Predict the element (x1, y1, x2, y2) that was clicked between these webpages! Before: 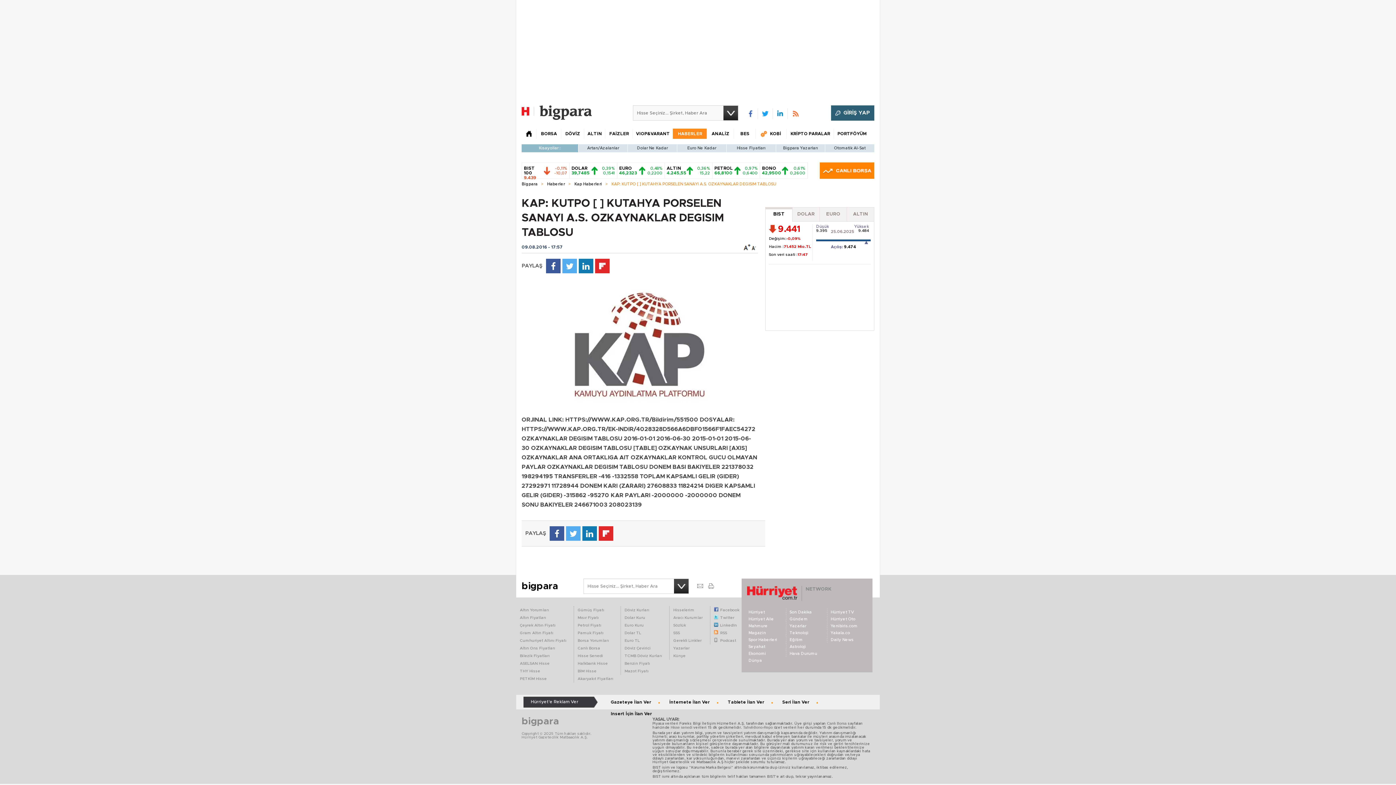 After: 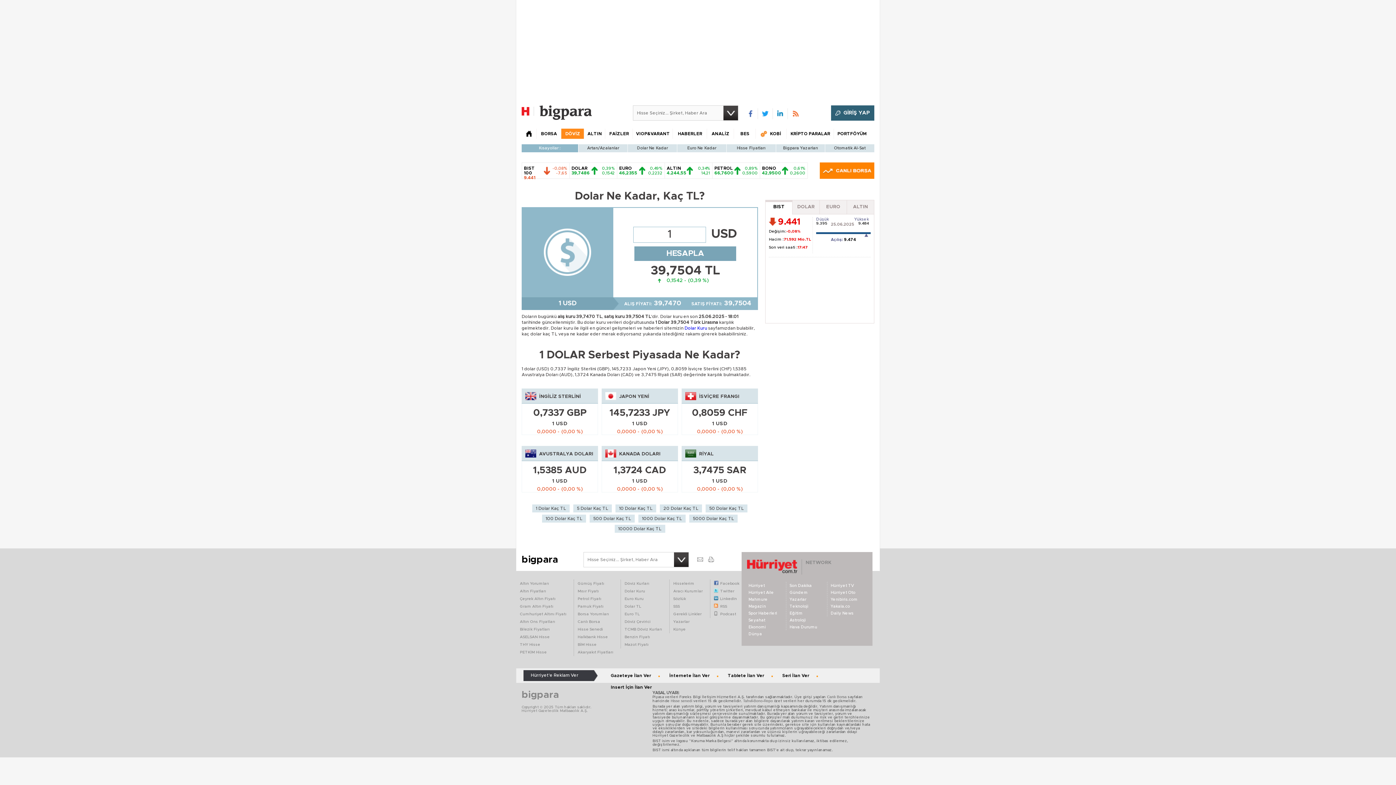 Action: label: Dolar TL bbox: (624, 631, 641, 635)